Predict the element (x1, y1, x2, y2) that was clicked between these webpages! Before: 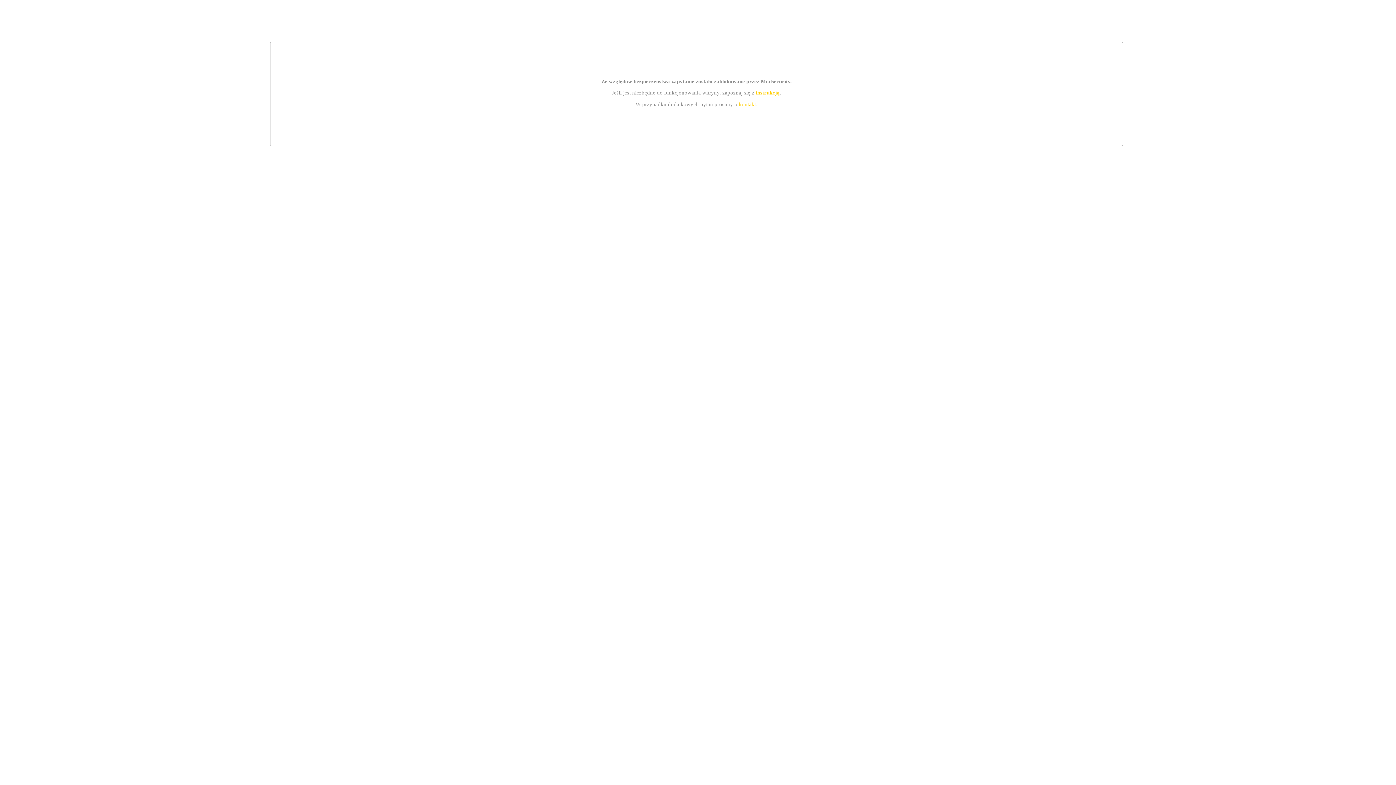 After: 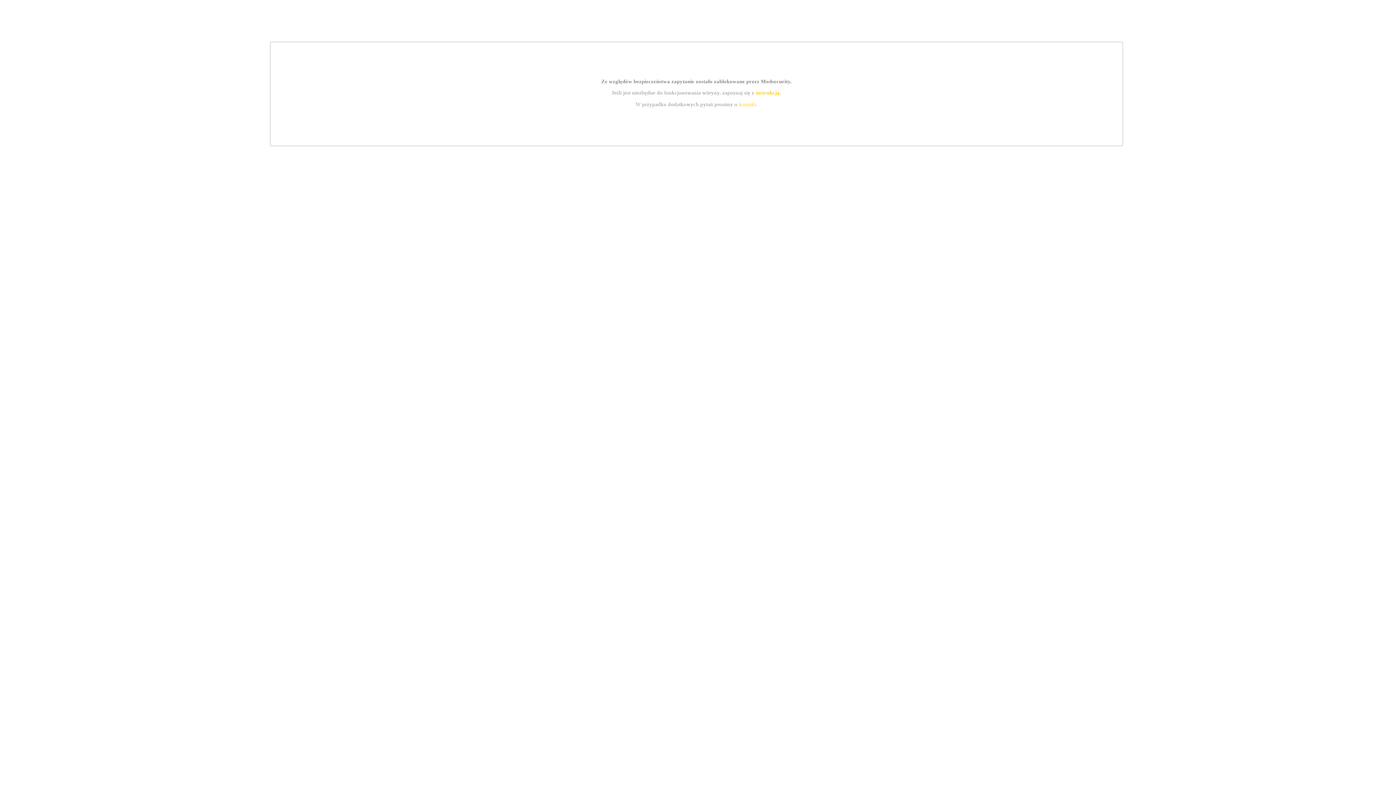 Action: label: instrukcją bbox: (755, 89, 779, 95)